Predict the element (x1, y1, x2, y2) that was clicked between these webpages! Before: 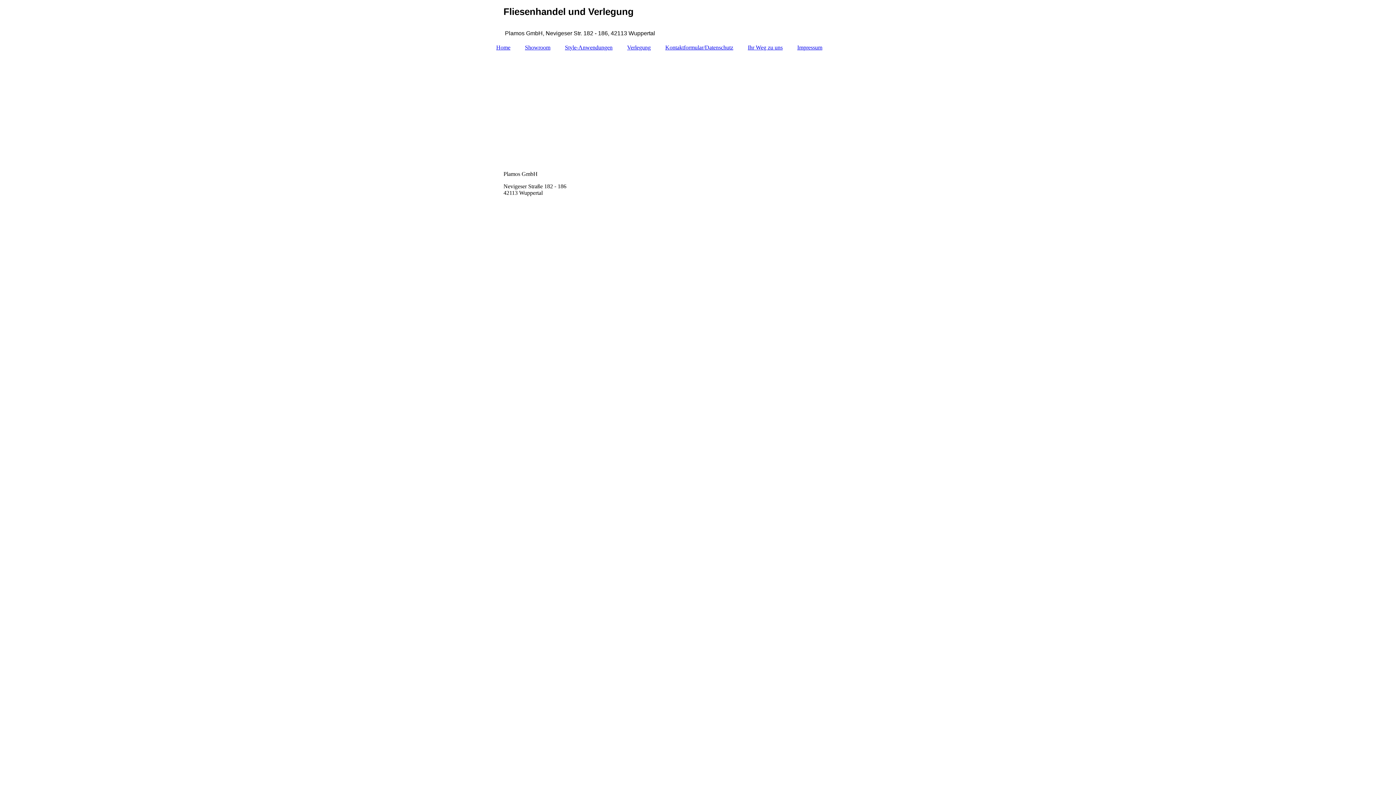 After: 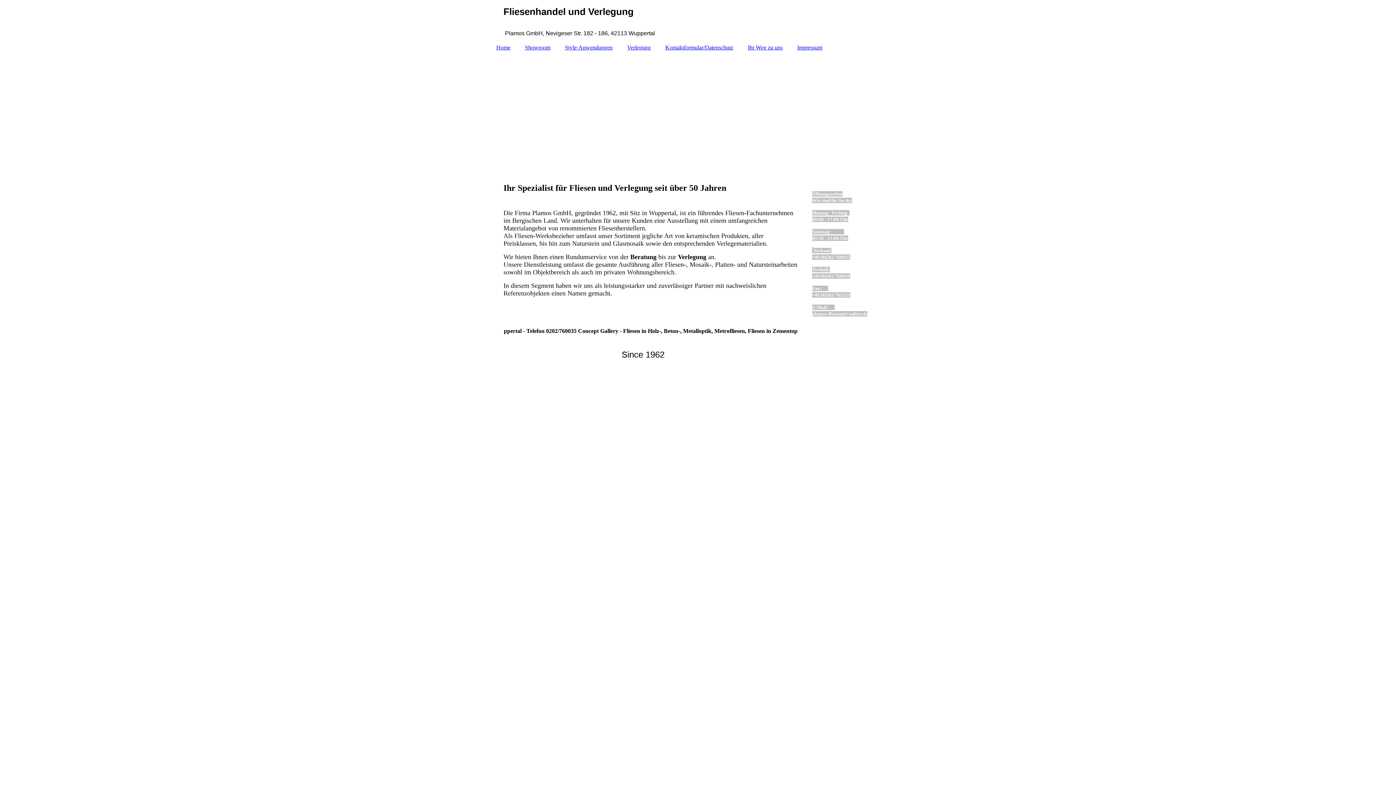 Action: label: Home bbox: (489, 40, 517, 54)